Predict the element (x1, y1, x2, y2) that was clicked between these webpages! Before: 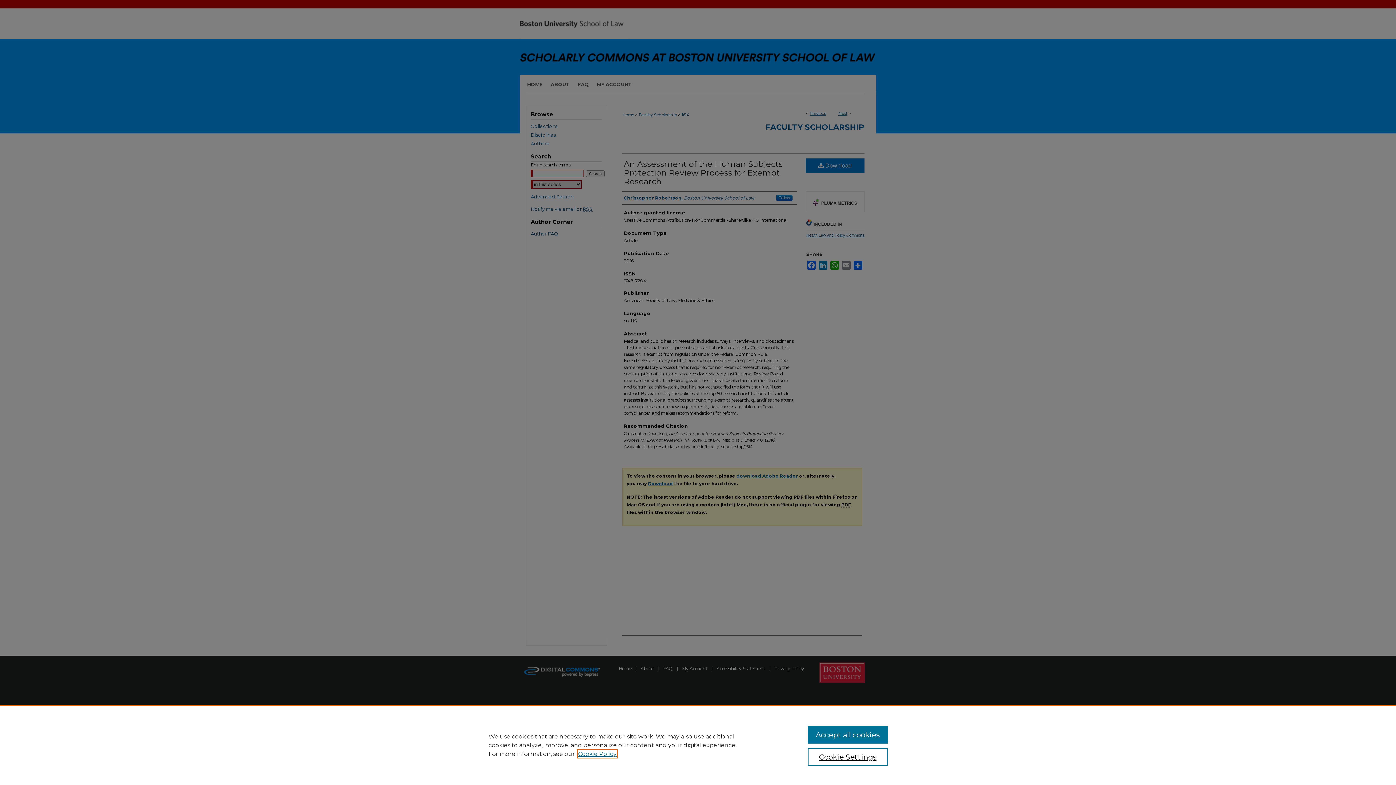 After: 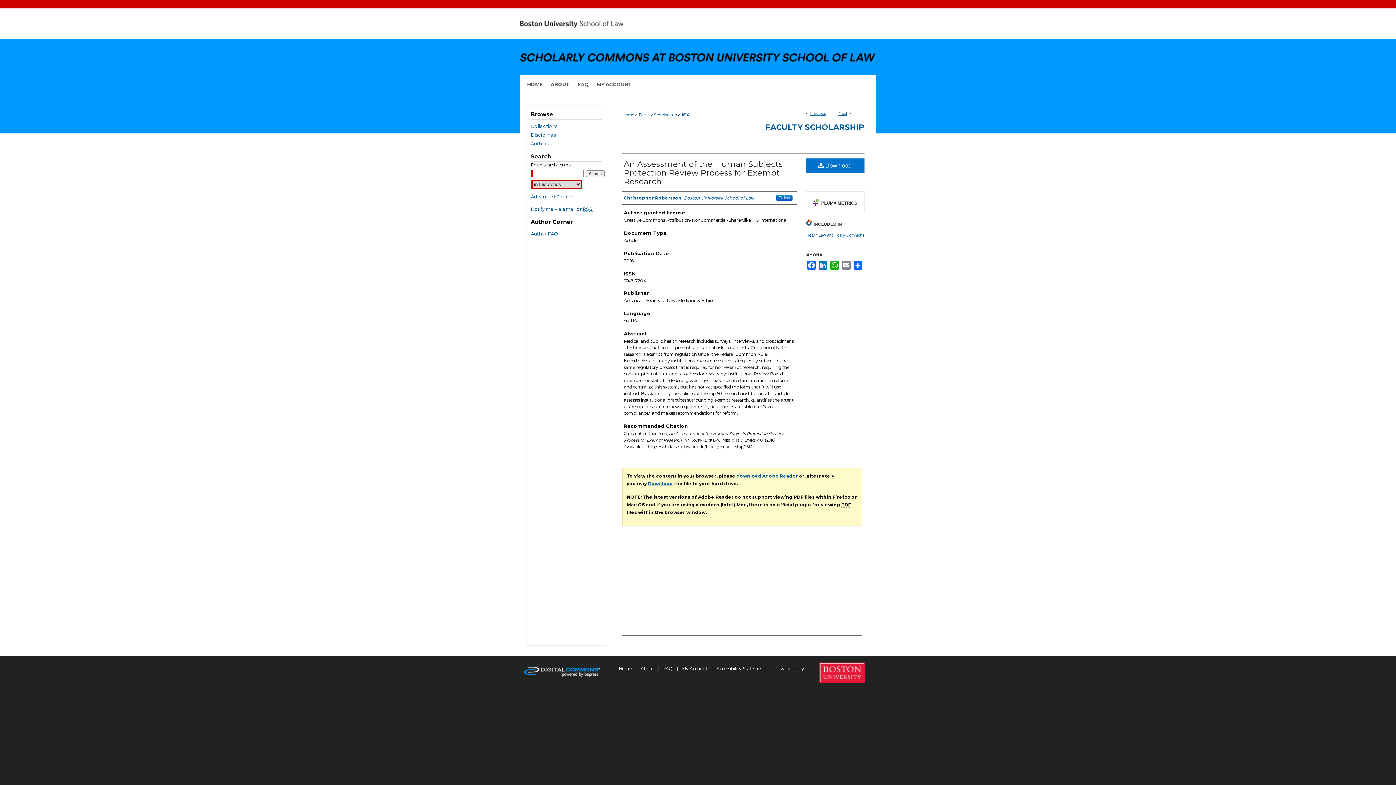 Action: bbox: (807, 726, 887, 744) label: Accept all cookies